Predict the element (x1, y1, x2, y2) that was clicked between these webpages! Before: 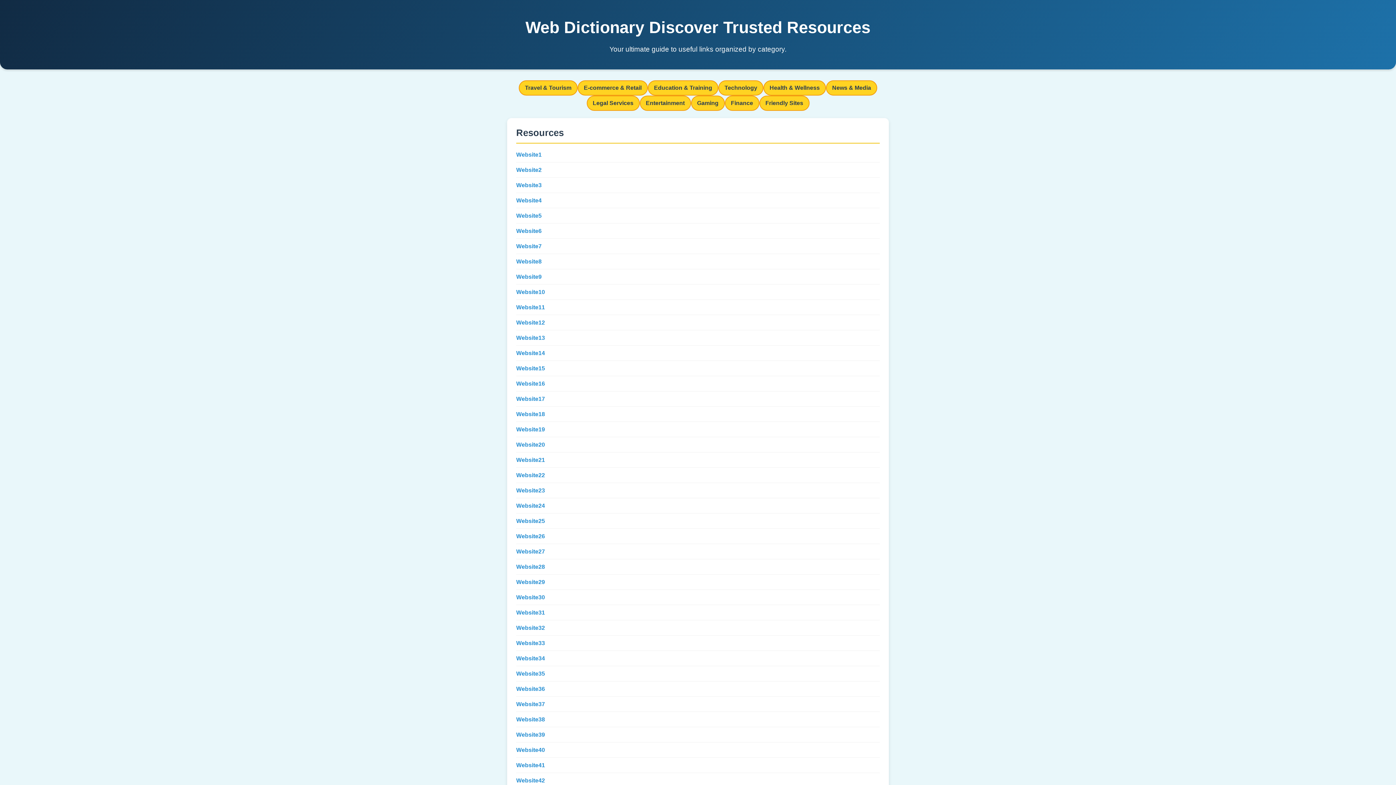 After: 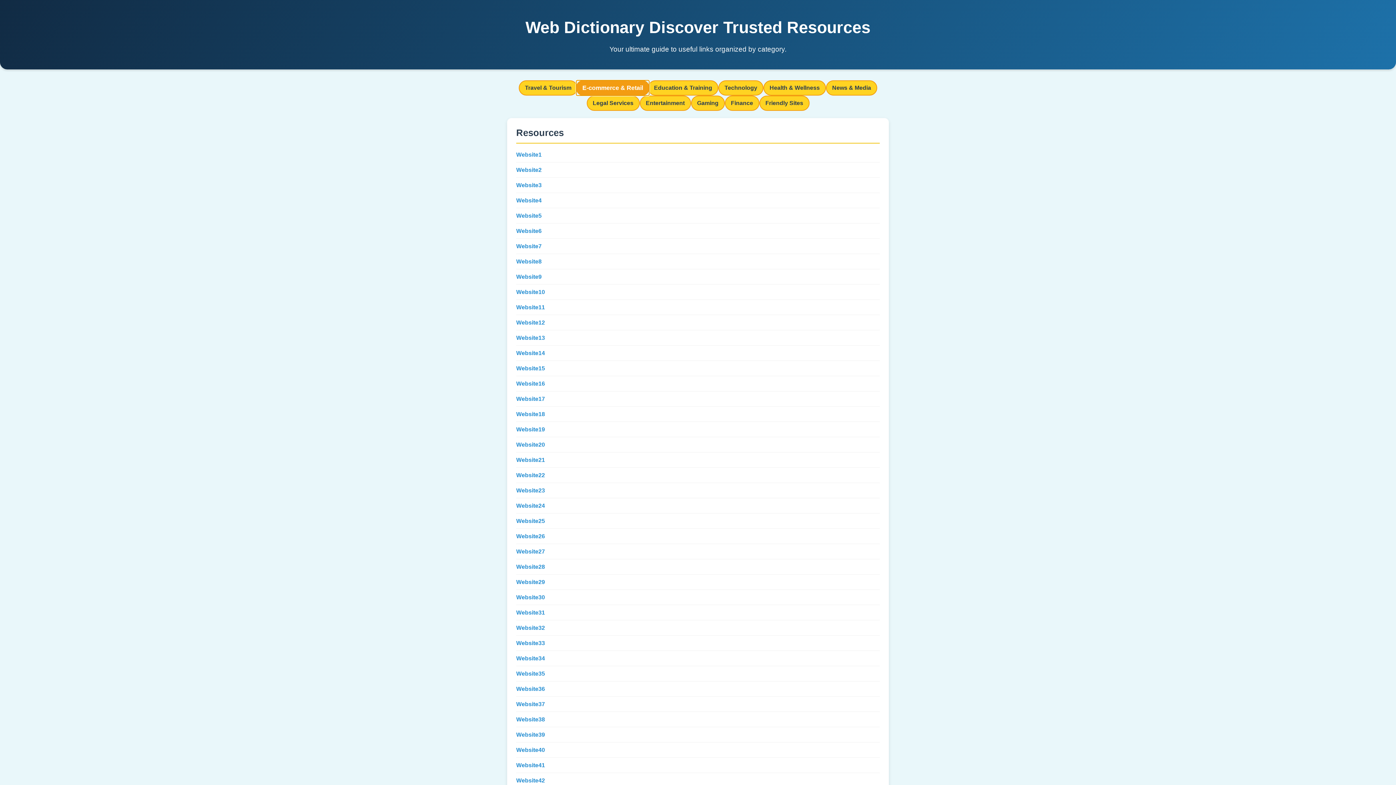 Action: label: E-commerce & Retail bbox: (577, 80, 648, 95)